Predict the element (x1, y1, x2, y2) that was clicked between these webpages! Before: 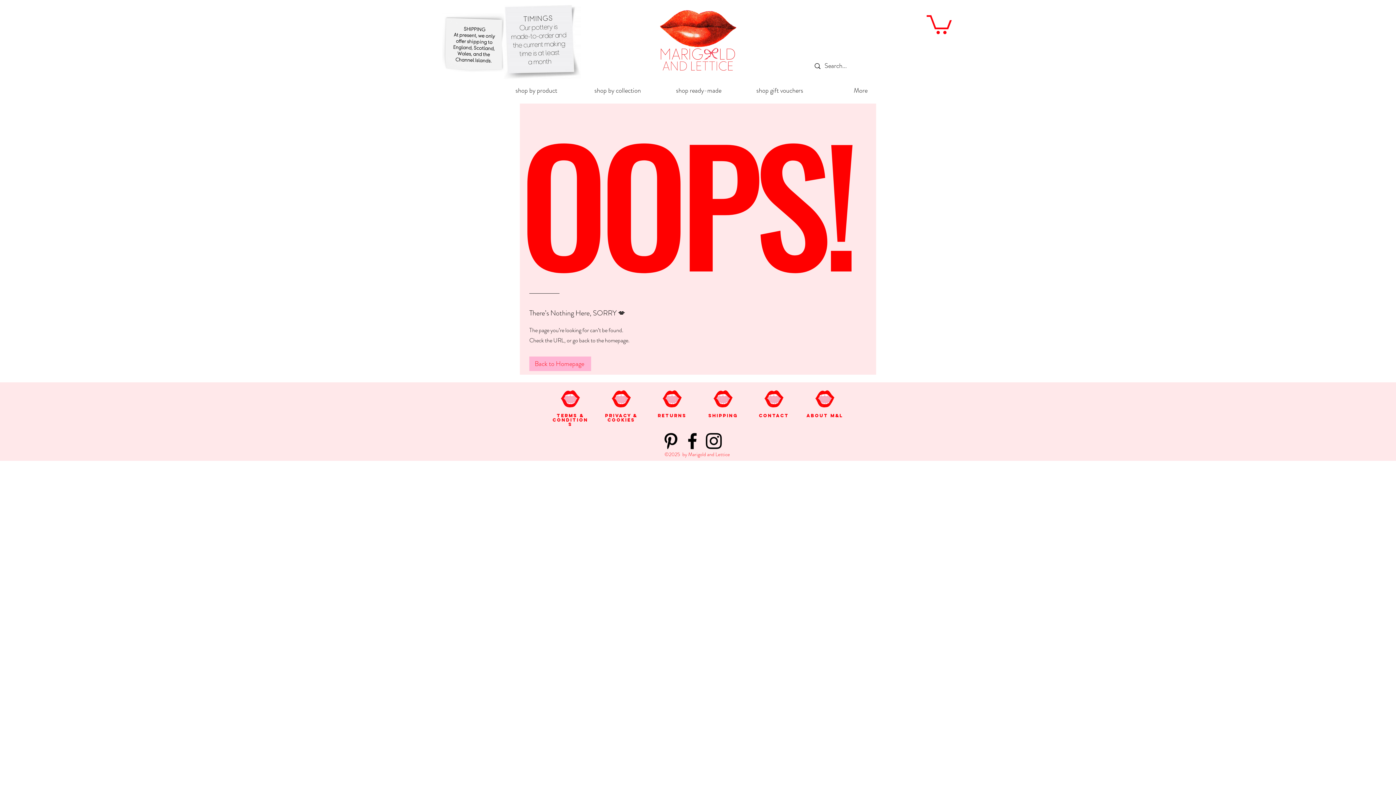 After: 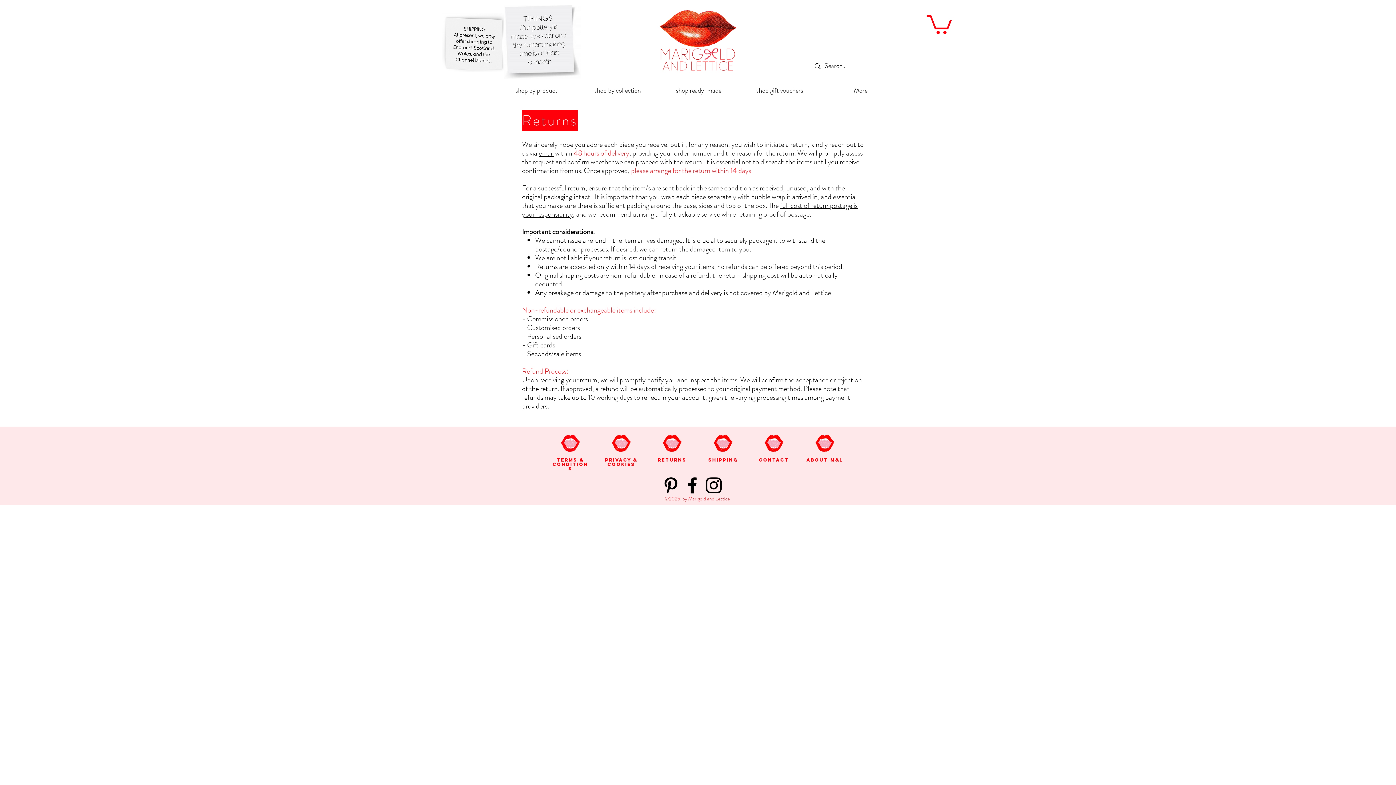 Action: bbox: (662, 390, 681, 407)